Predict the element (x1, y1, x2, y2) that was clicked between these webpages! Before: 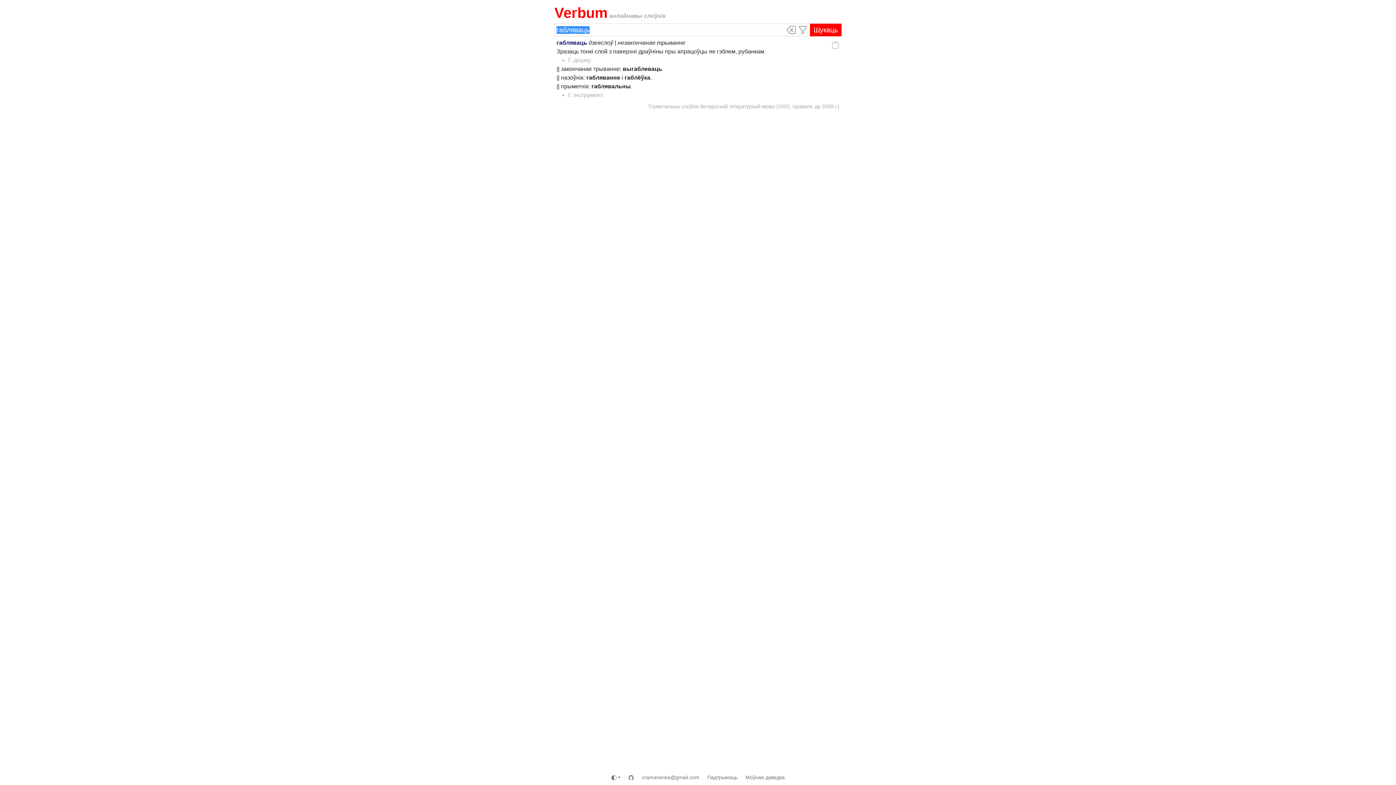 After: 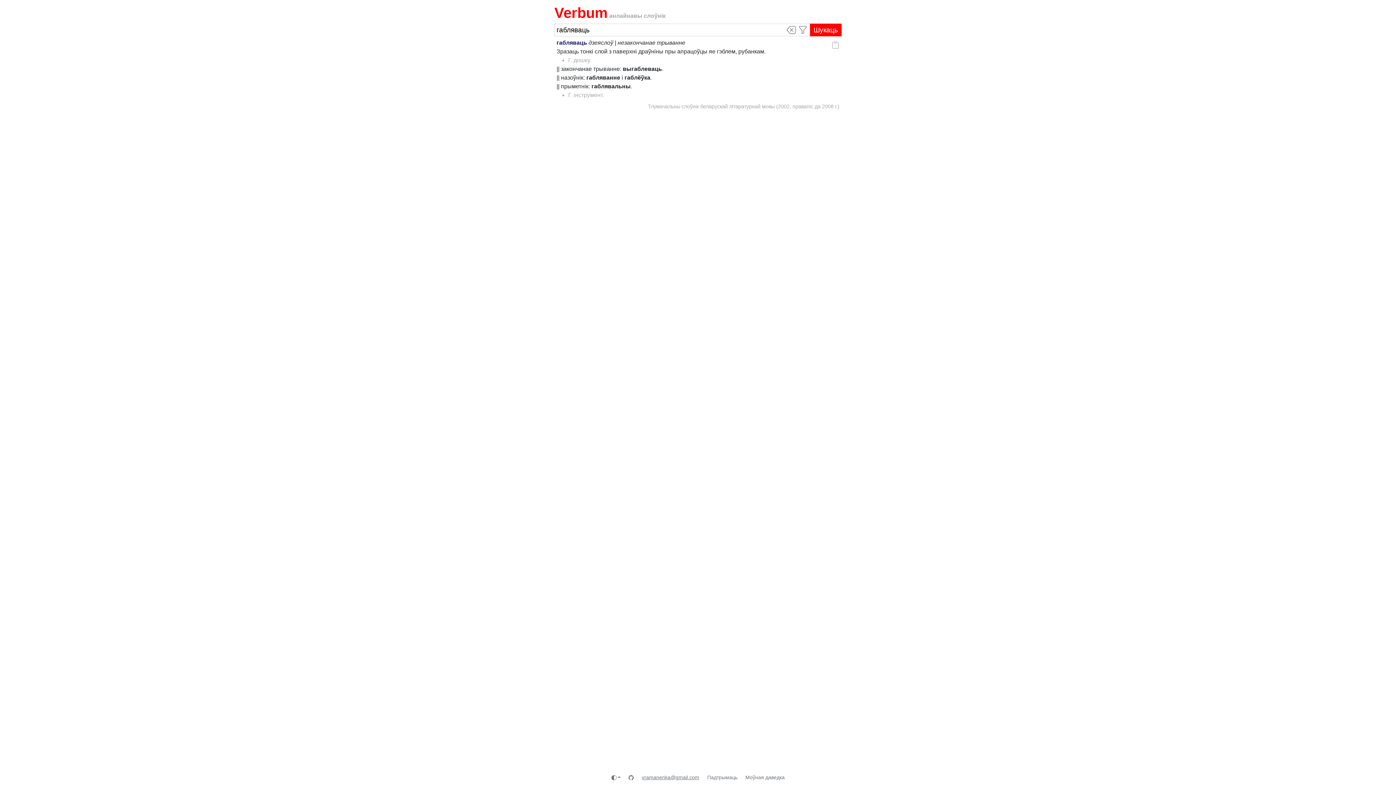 Action: label: vramanenka@gmail.com bbox: (638, 772, 702, 783)